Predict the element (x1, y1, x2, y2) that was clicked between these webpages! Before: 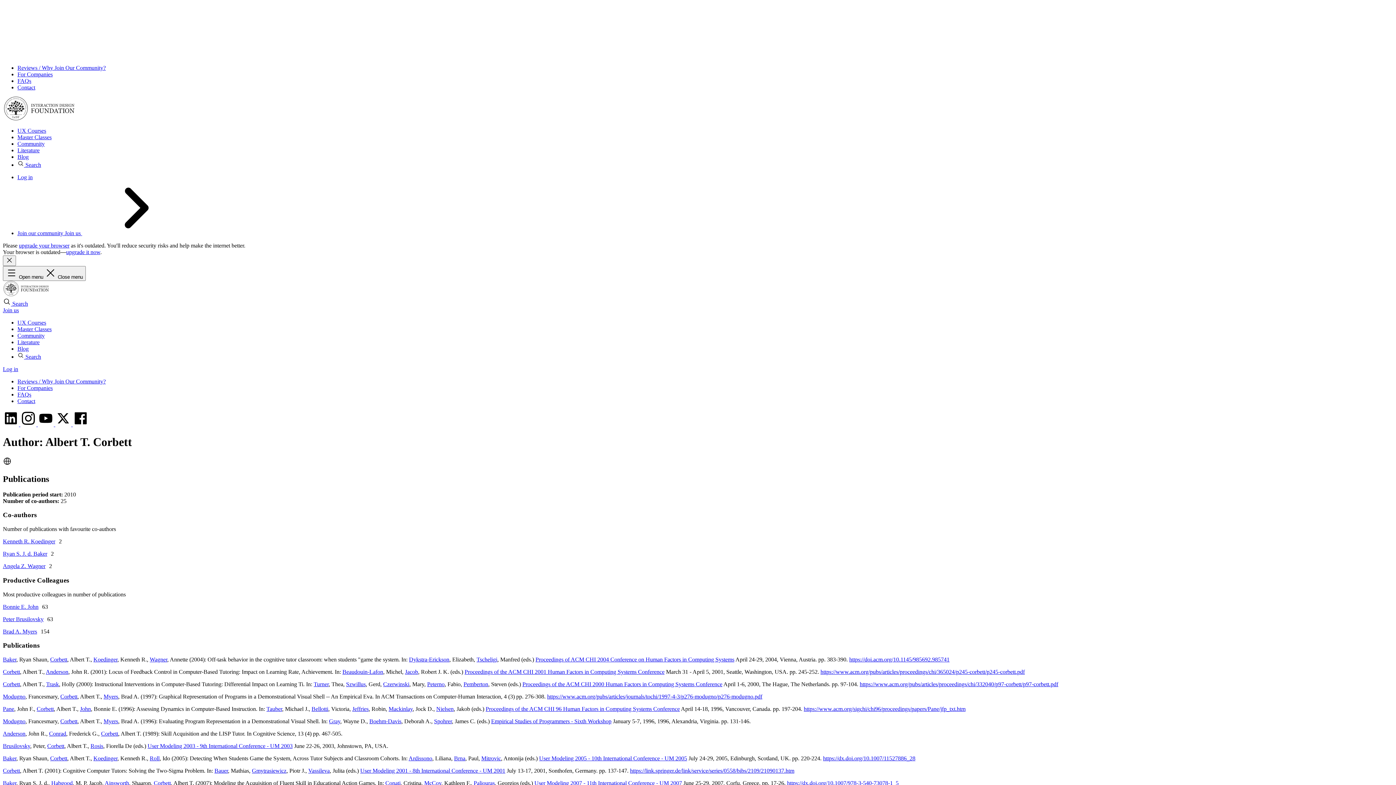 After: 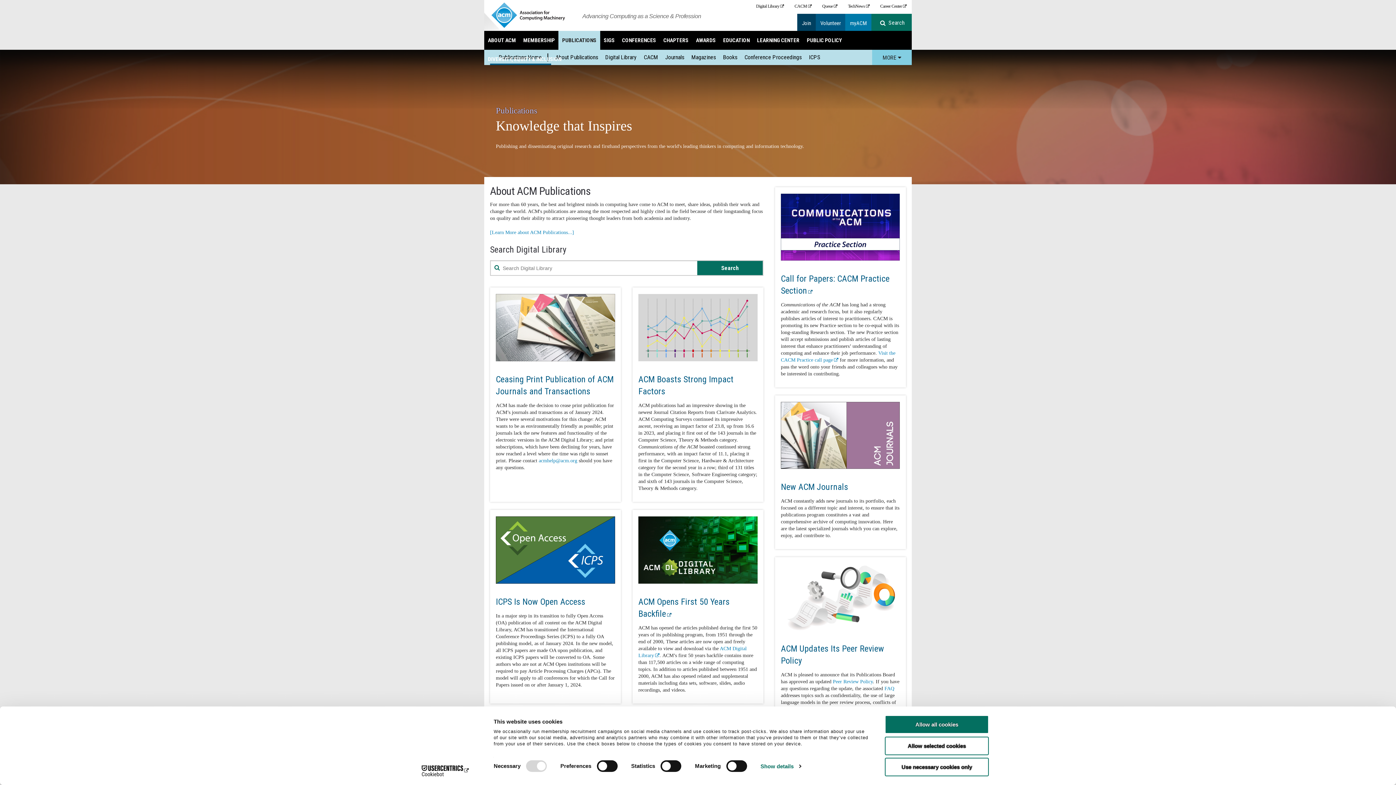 Action: label: https://www.acm.org/pubs/articles/proceedings/chi/332040/p97-corbett/p97-corbett.pdf bbox: (860, 681, 1058, 687)